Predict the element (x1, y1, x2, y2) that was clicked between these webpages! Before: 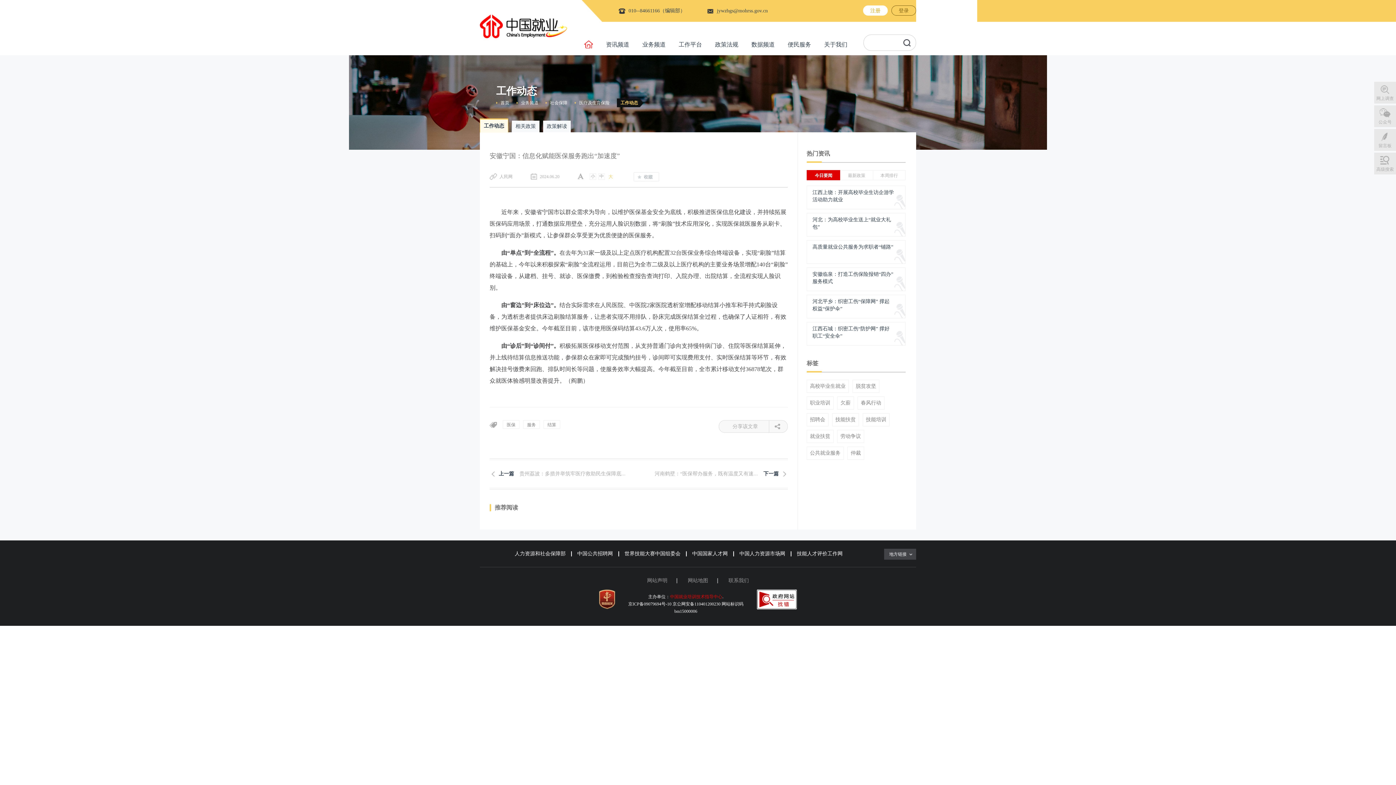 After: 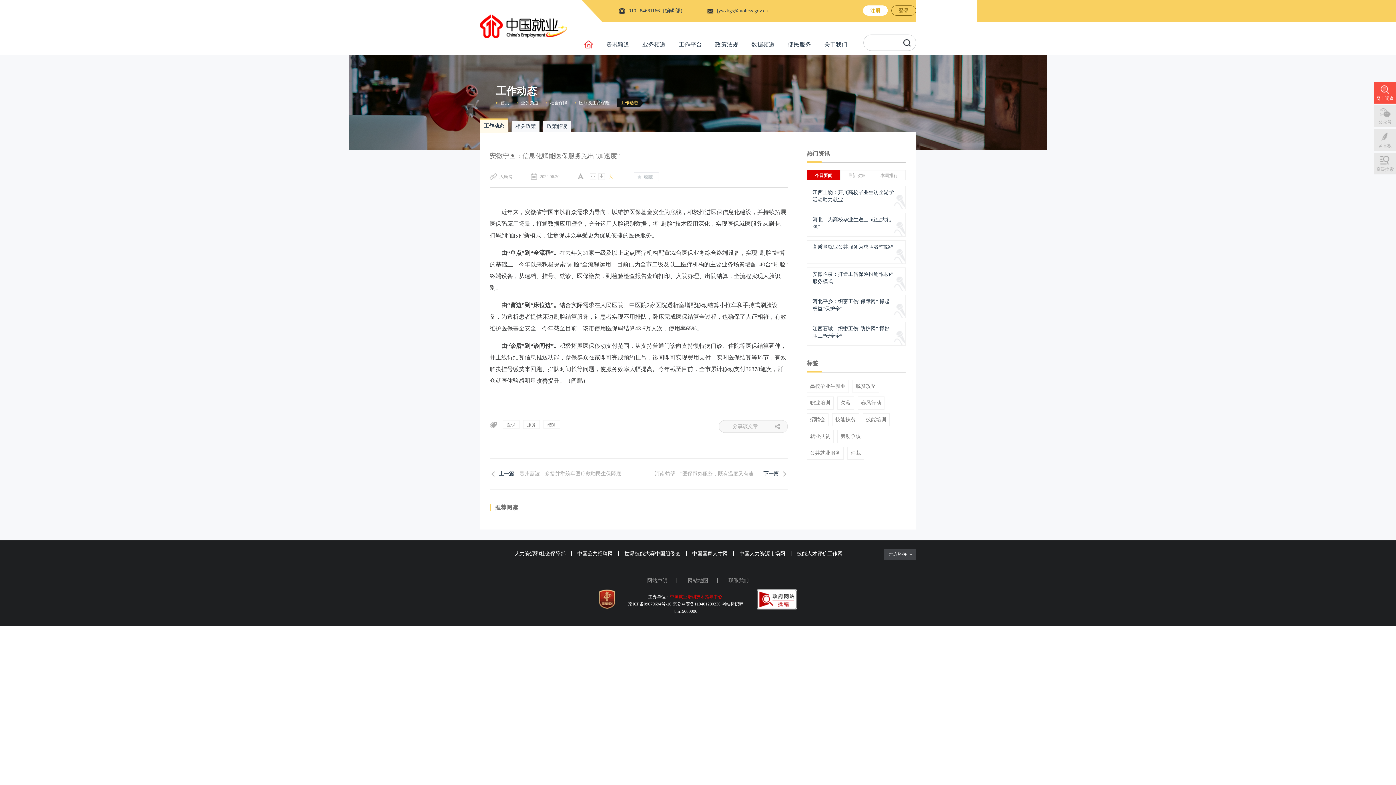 Action: bbox: (1374, 81, 1396, 103) label: 网上调查